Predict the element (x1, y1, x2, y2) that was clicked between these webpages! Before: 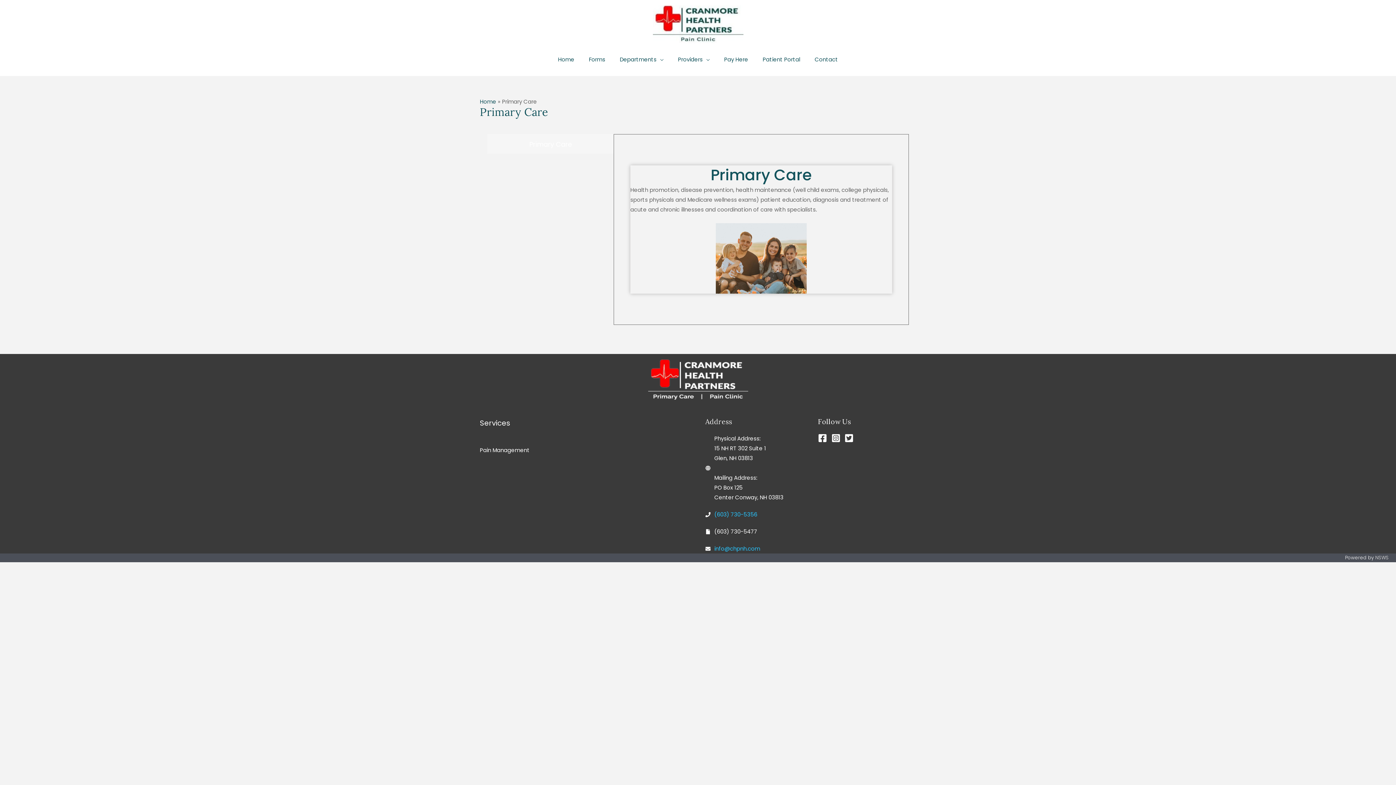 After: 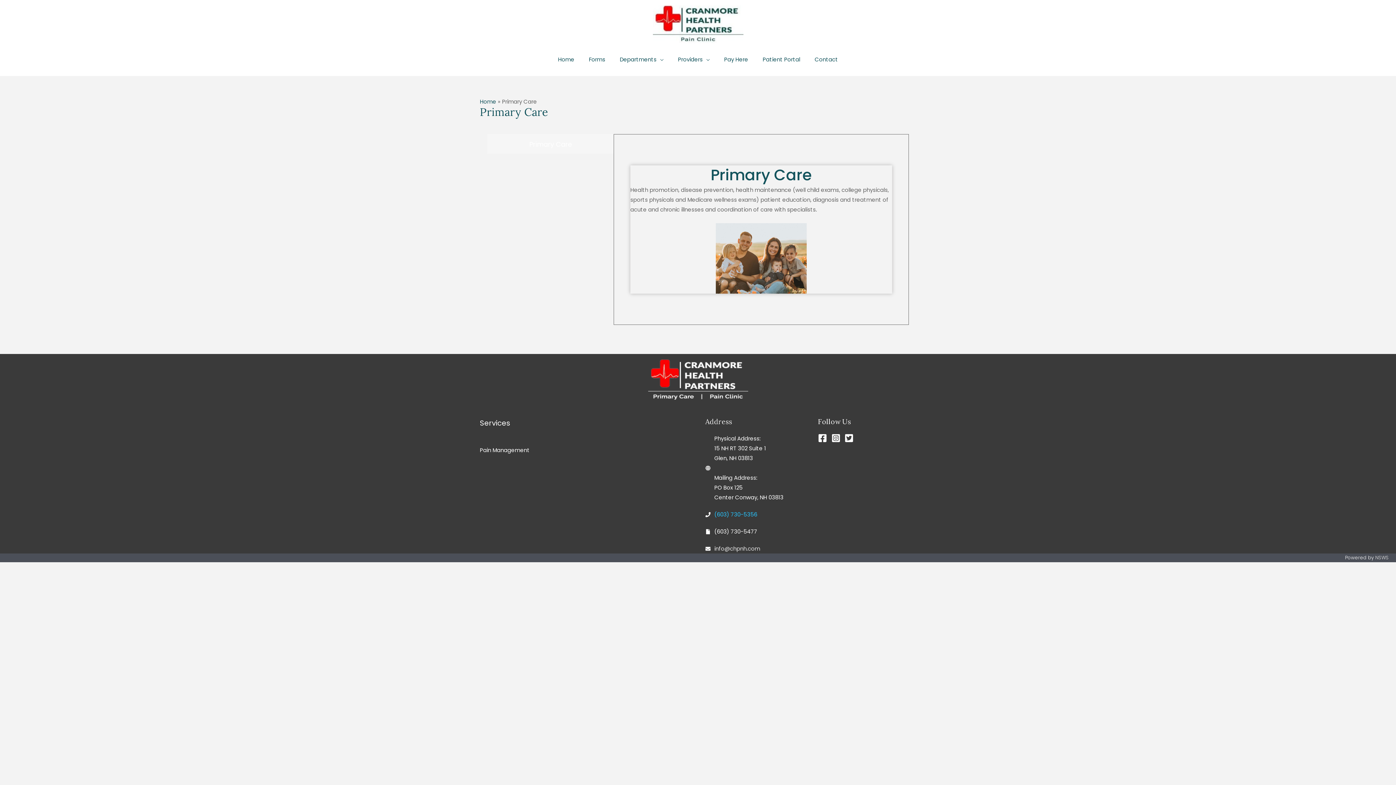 Action: bbox: (714, 545, 760, 552) label: info@chpnh.com